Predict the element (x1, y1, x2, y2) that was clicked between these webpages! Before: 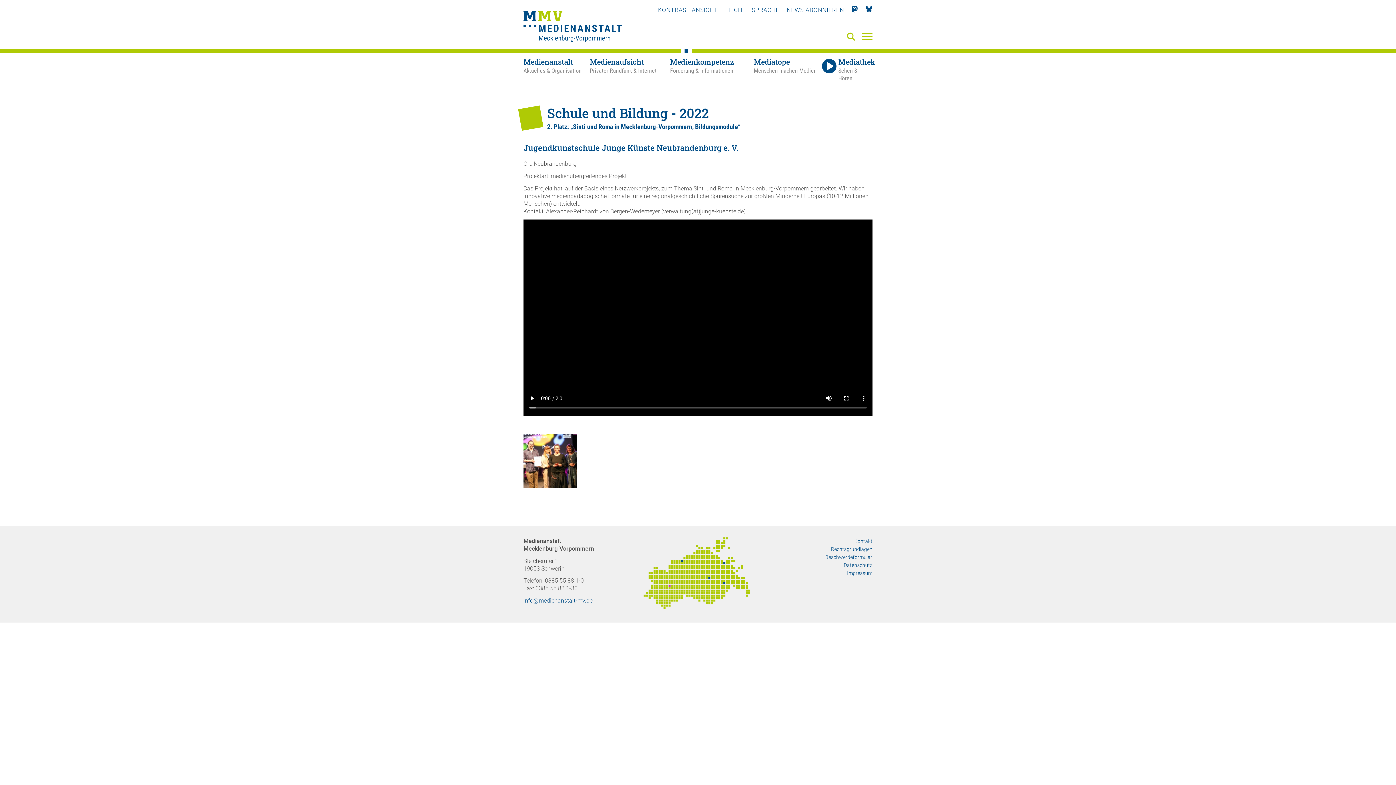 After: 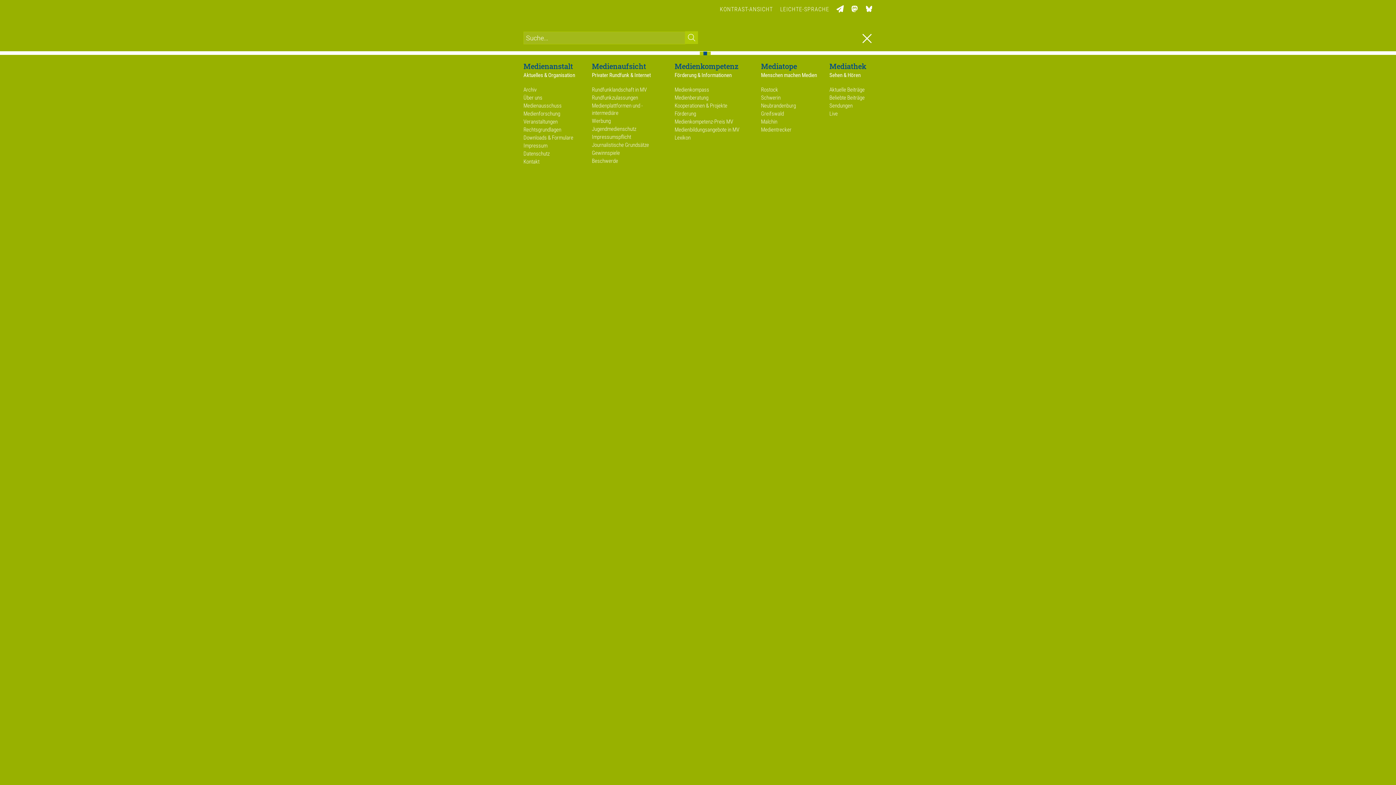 Action: label: Menü bbox: (861, 30, 872, 41)